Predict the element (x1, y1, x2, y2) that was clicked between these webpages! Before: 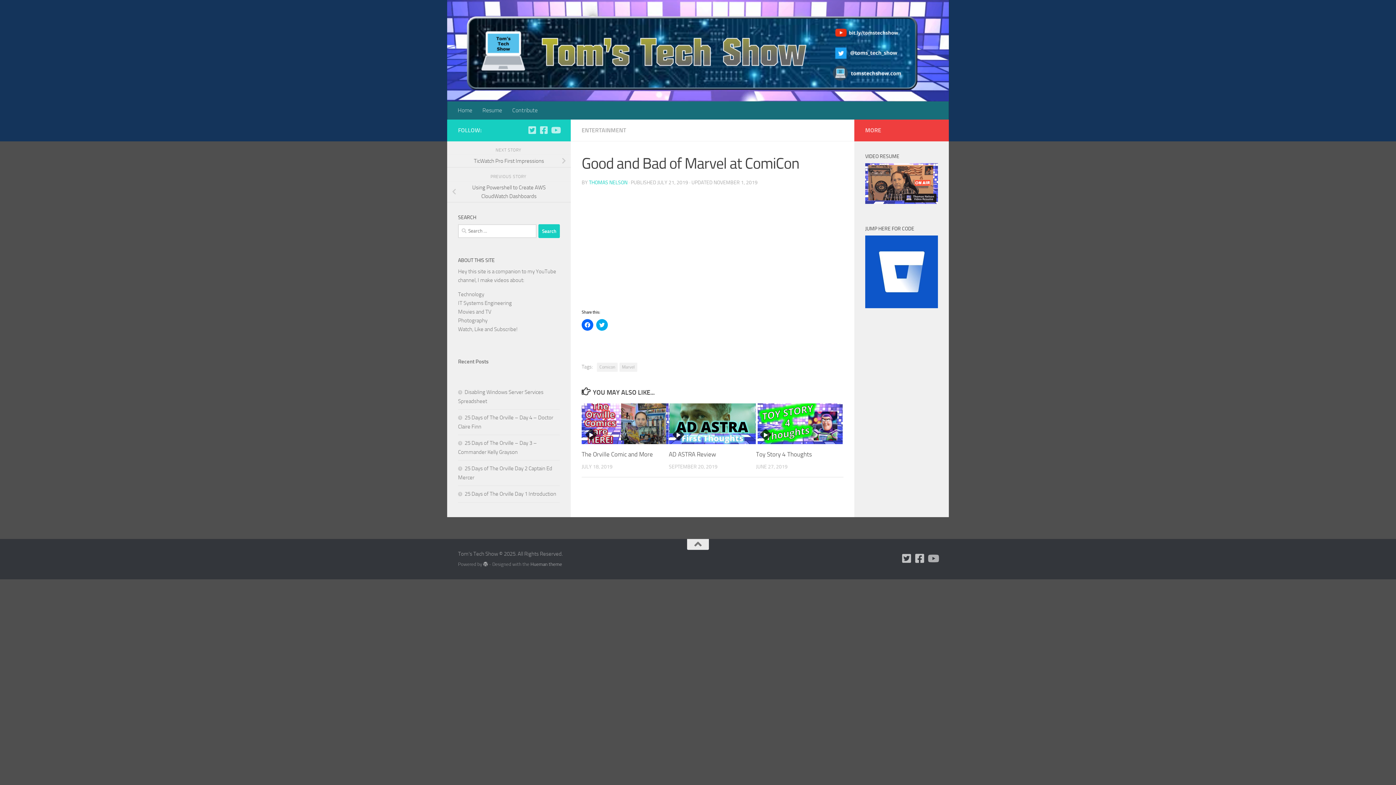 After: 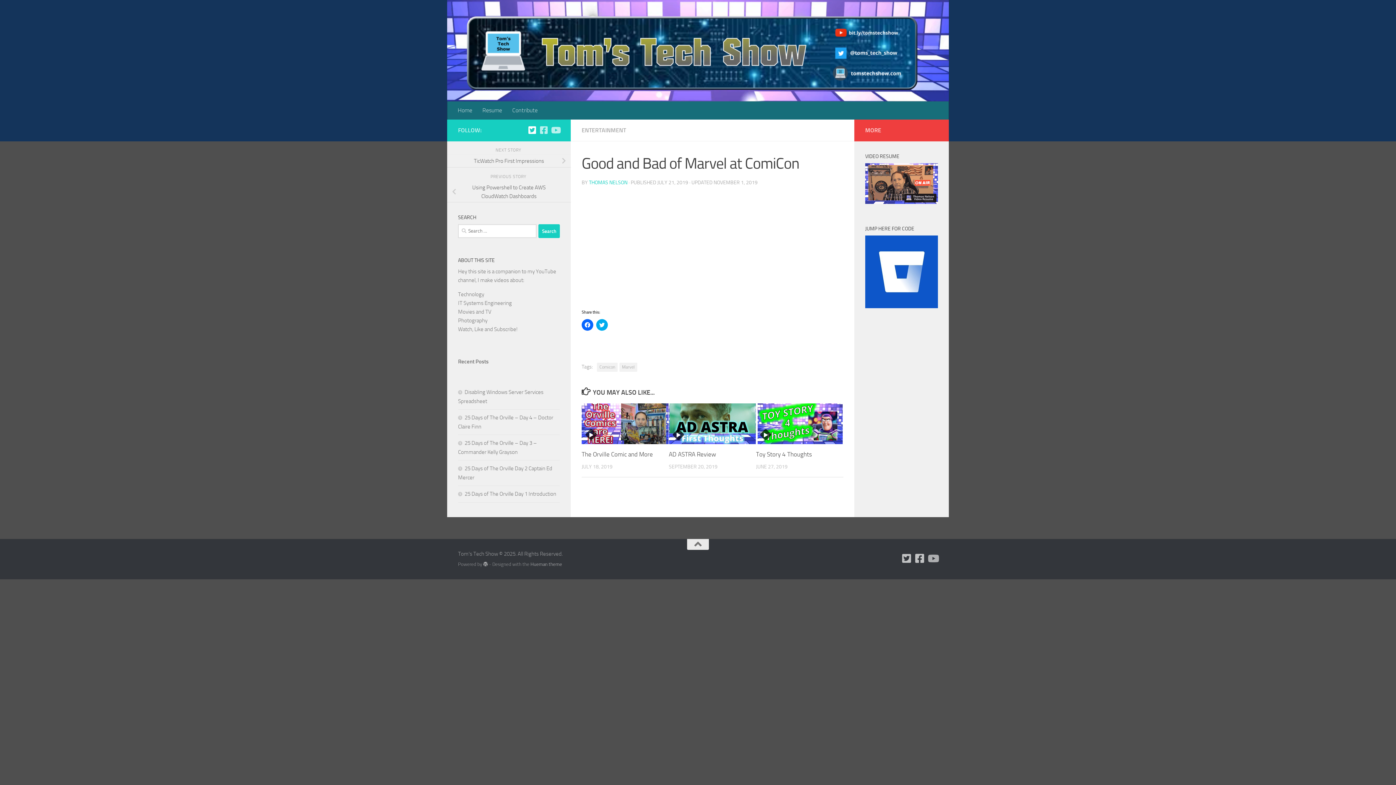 Action: label: Follow us on Twitter bbox: (528, 125, 536, 134)